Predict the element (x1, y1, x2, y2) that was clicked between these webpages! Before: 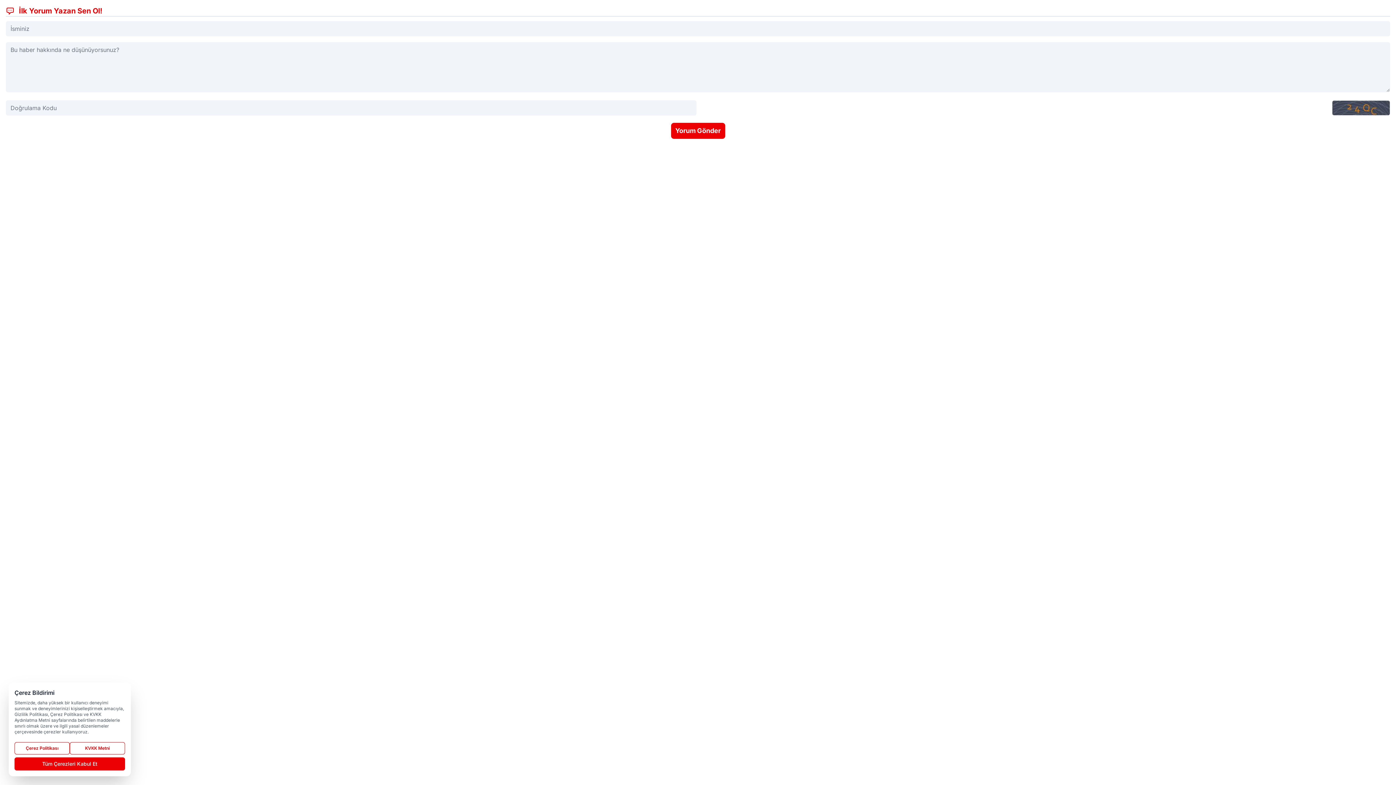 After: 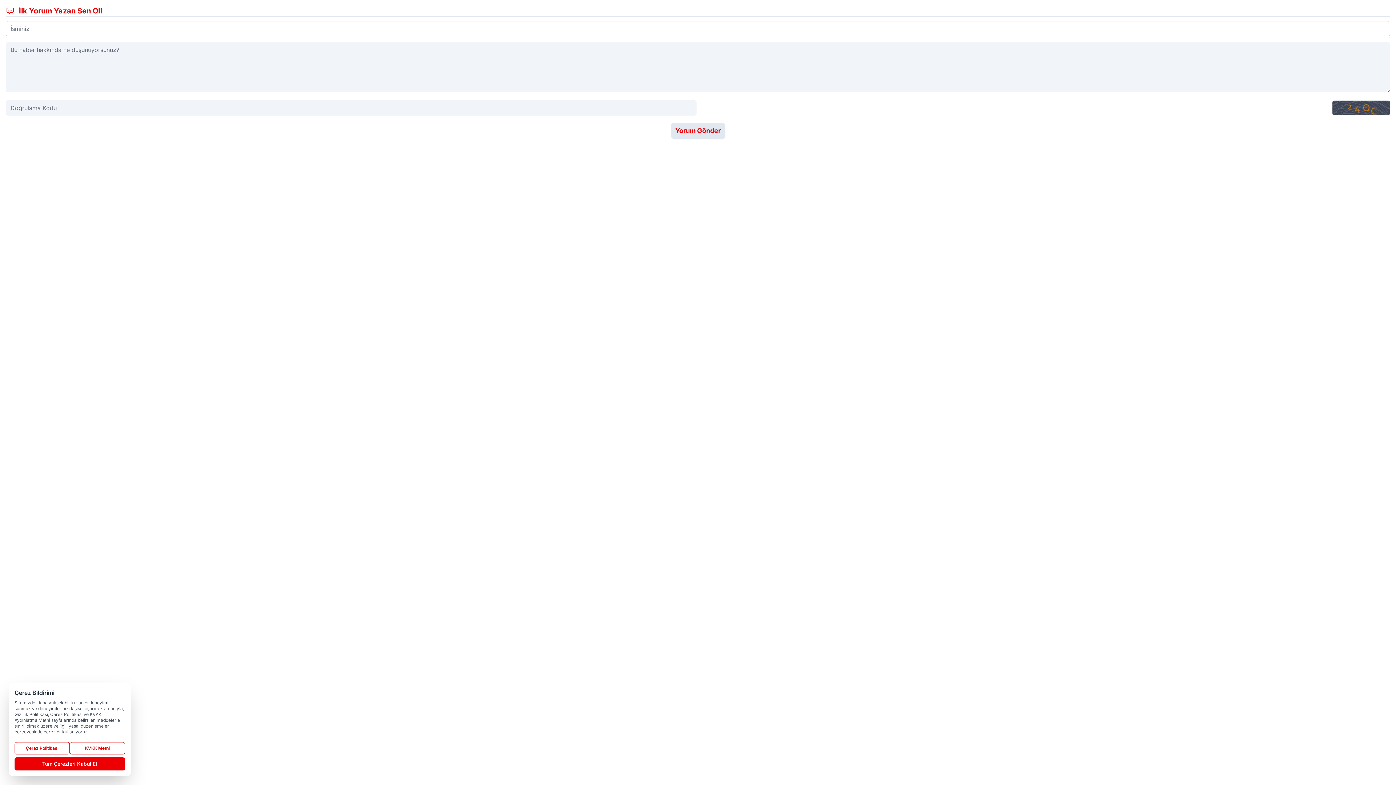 Action: bbox: (671, 122, 725, 138) label: Yorum Gönder